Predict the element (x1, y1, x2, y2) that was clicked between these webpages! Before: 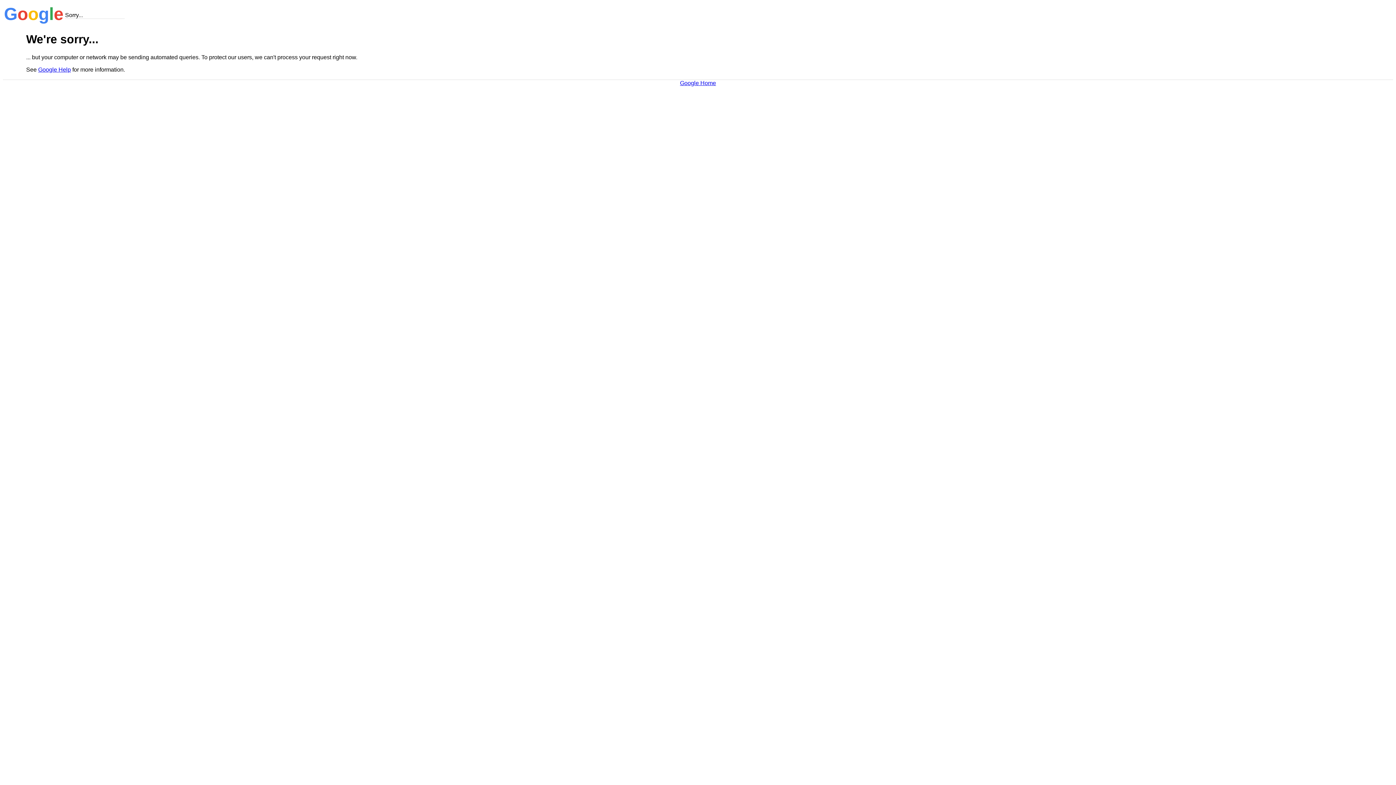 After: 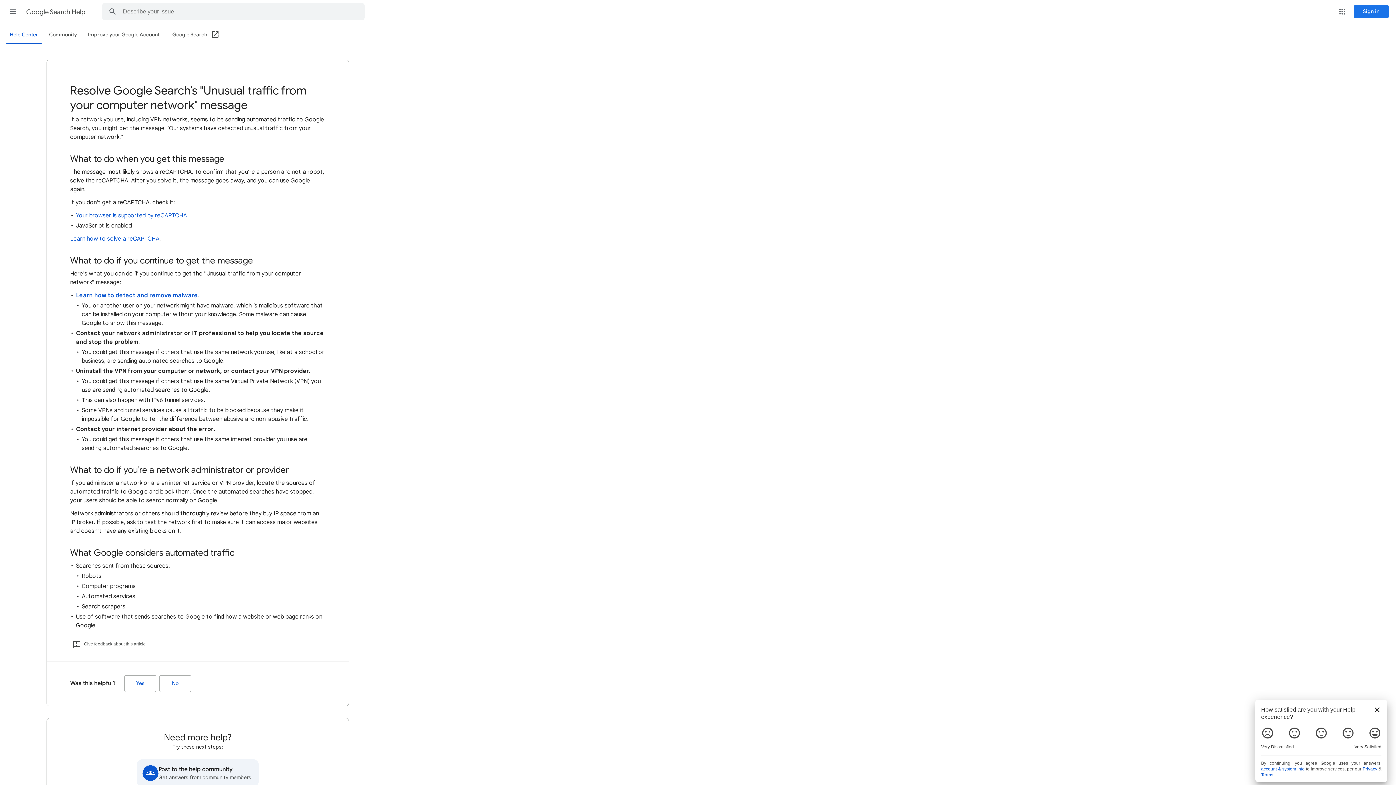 Action: bbox: (38, 66, 70, 72) label: Google Help